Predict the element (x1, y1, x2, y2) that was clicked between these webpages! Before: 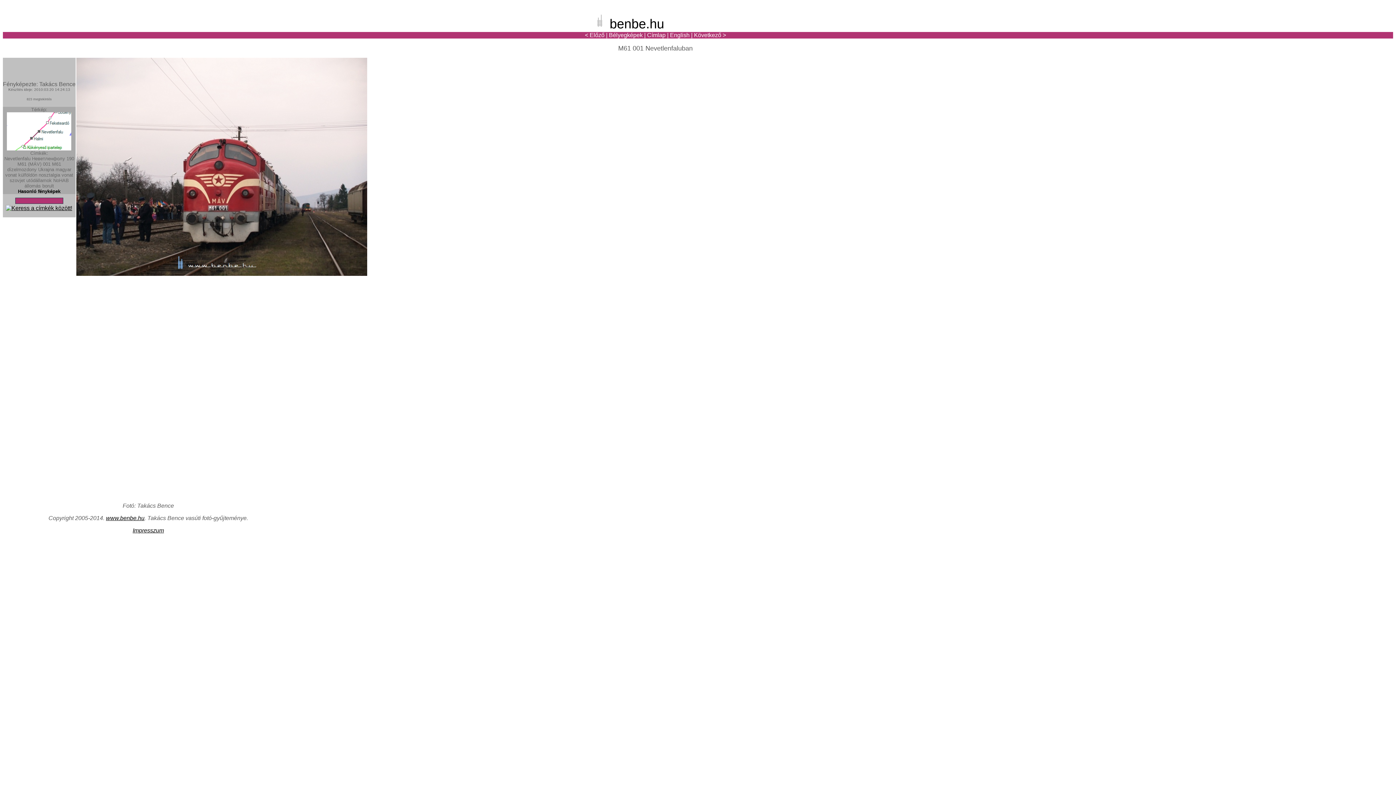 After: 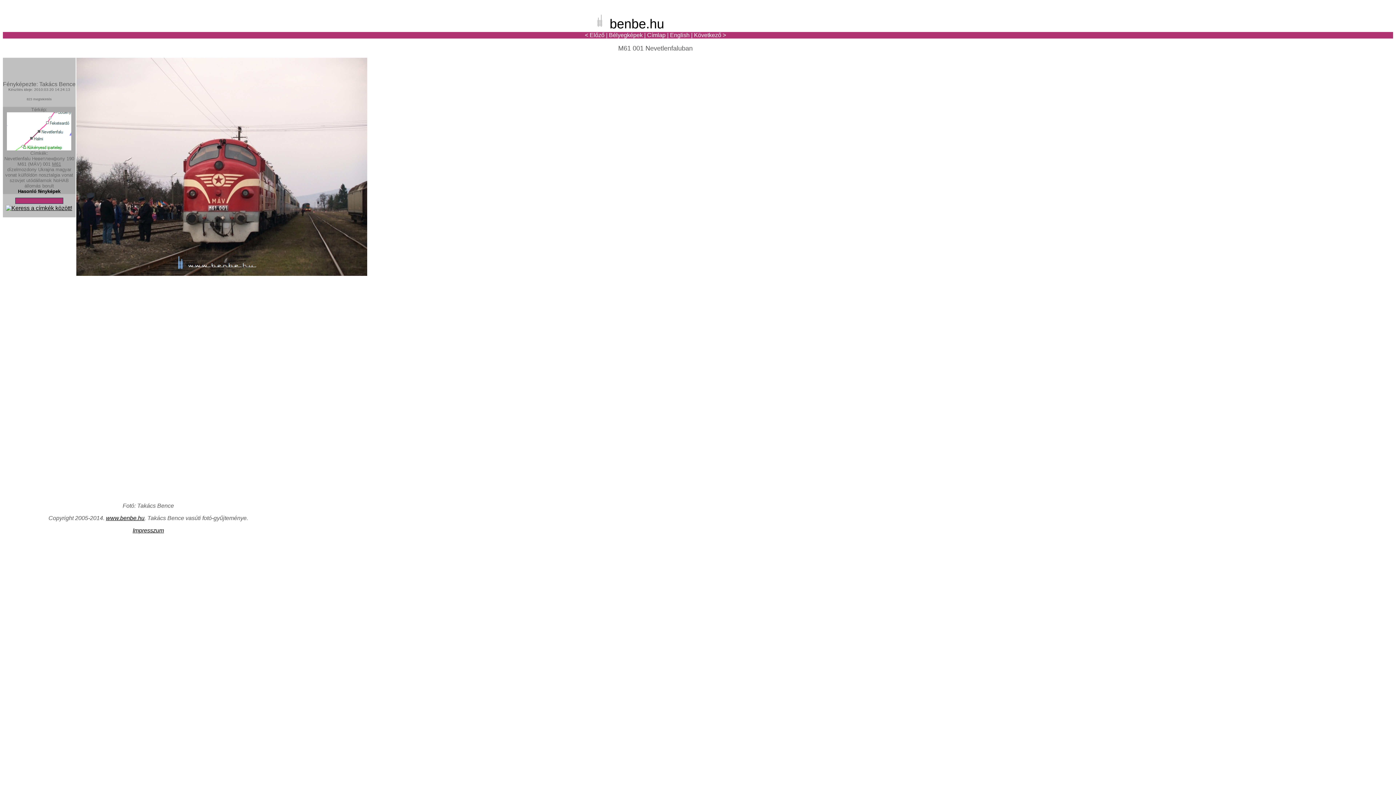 Action: bbox: (52, 161, 61, 166) label: M61